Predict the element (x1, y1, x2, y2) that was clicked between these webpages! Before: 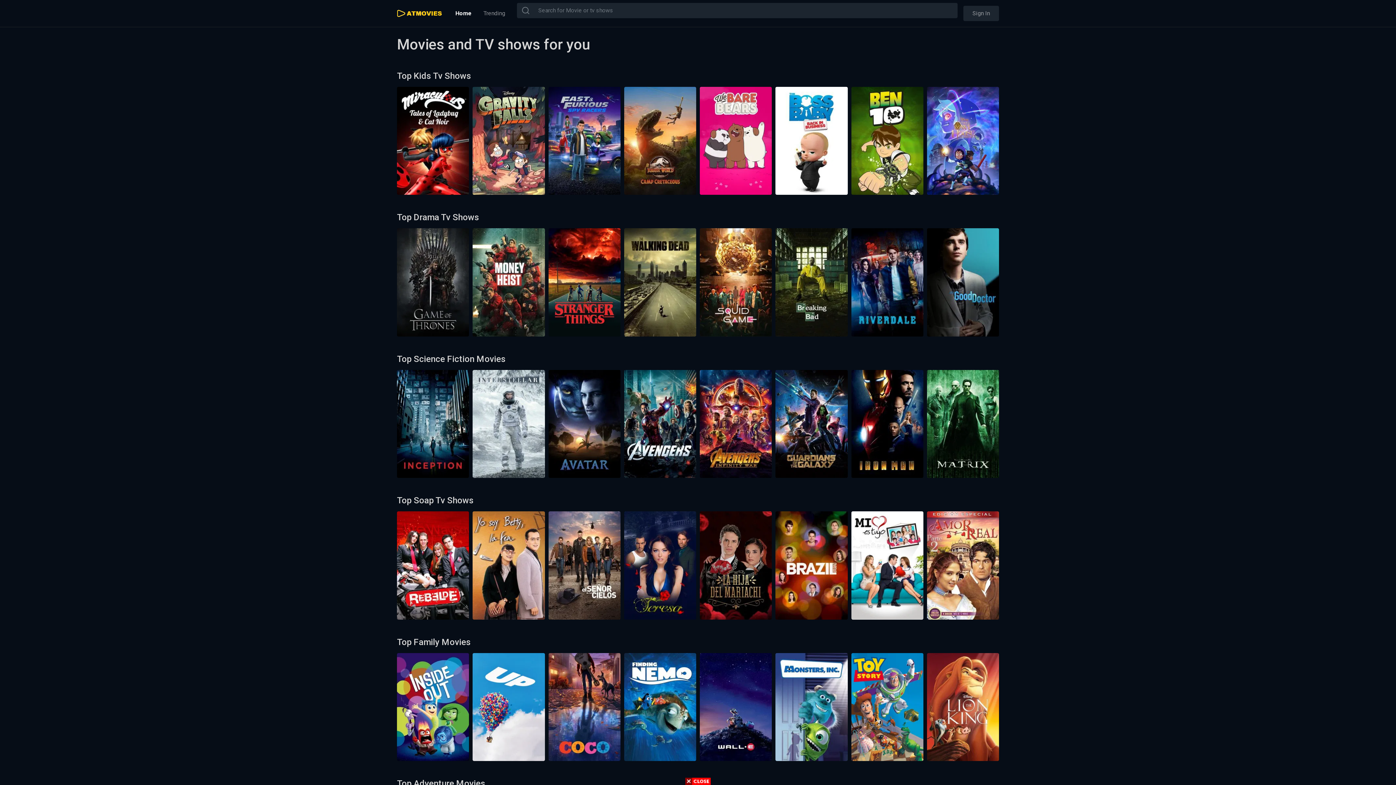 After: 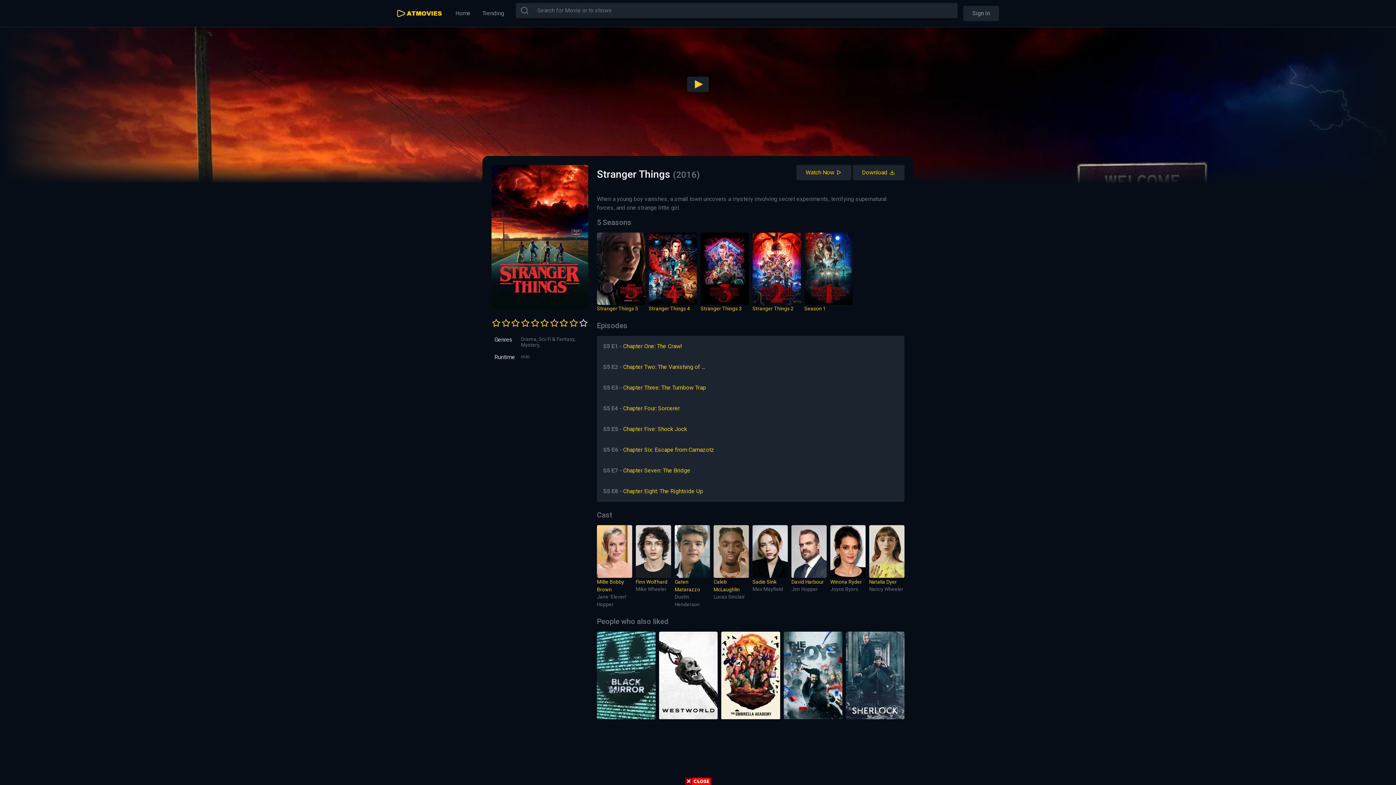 Action: bbox: (548, 278, 620, 285)